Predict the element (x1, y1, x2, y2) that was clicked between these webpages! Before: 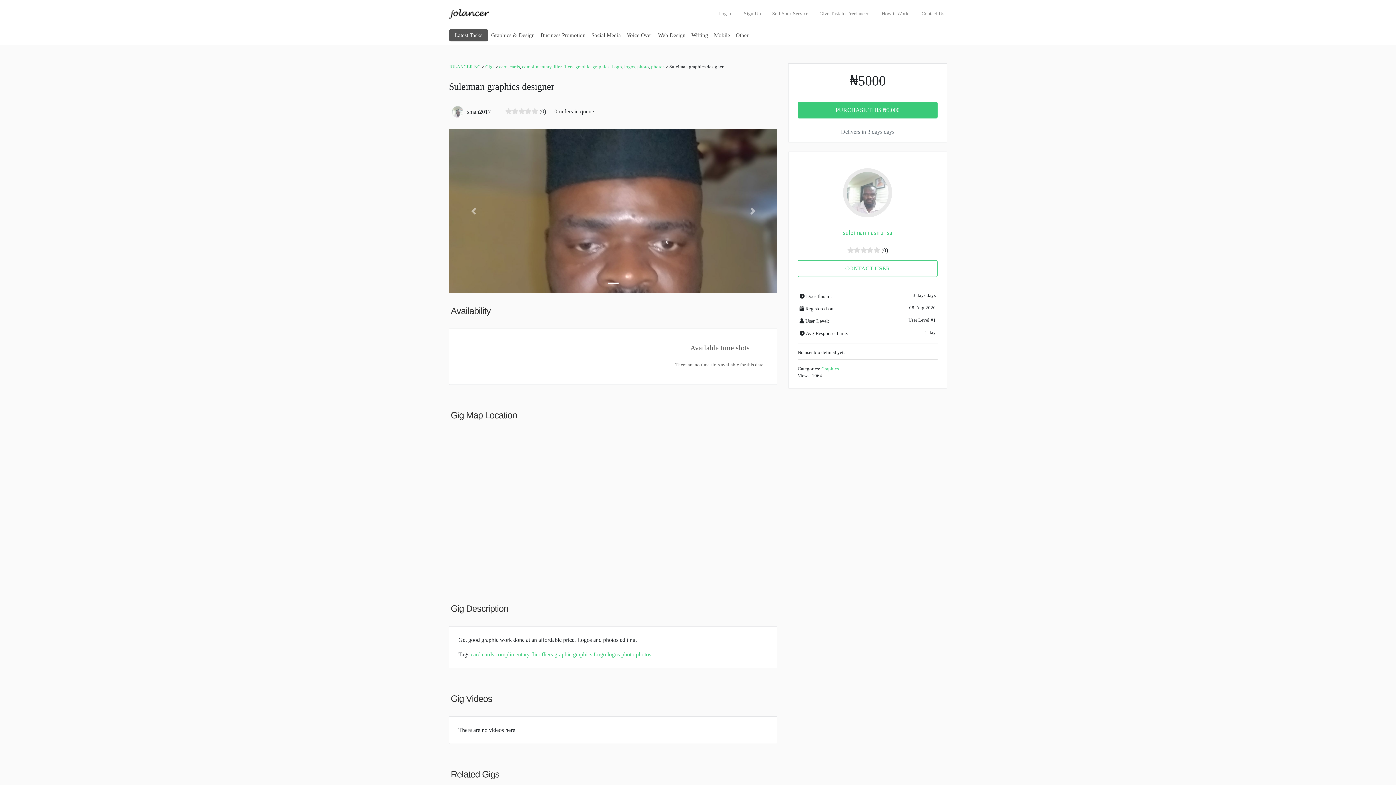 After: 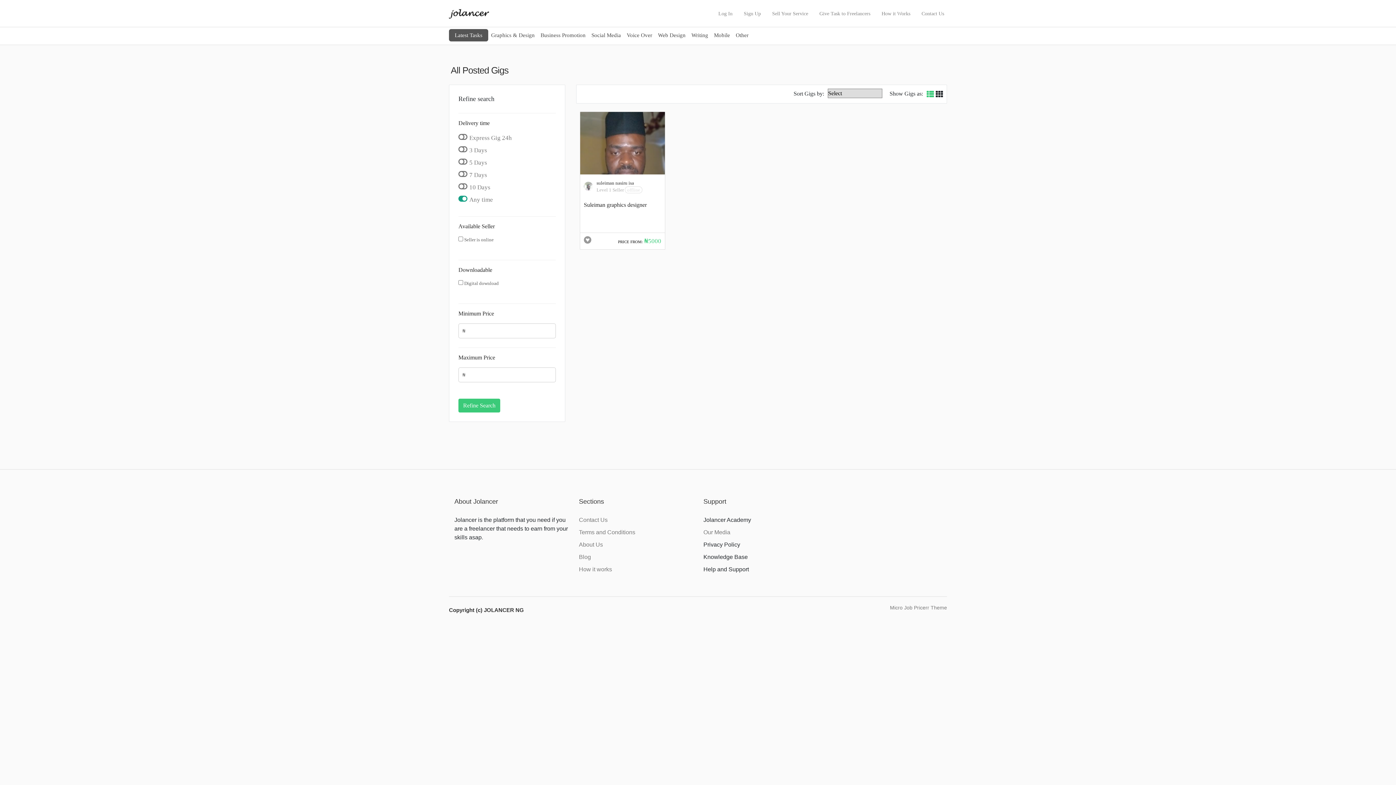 Action: bbox: (495, 651, 529, 657) label: complimentary